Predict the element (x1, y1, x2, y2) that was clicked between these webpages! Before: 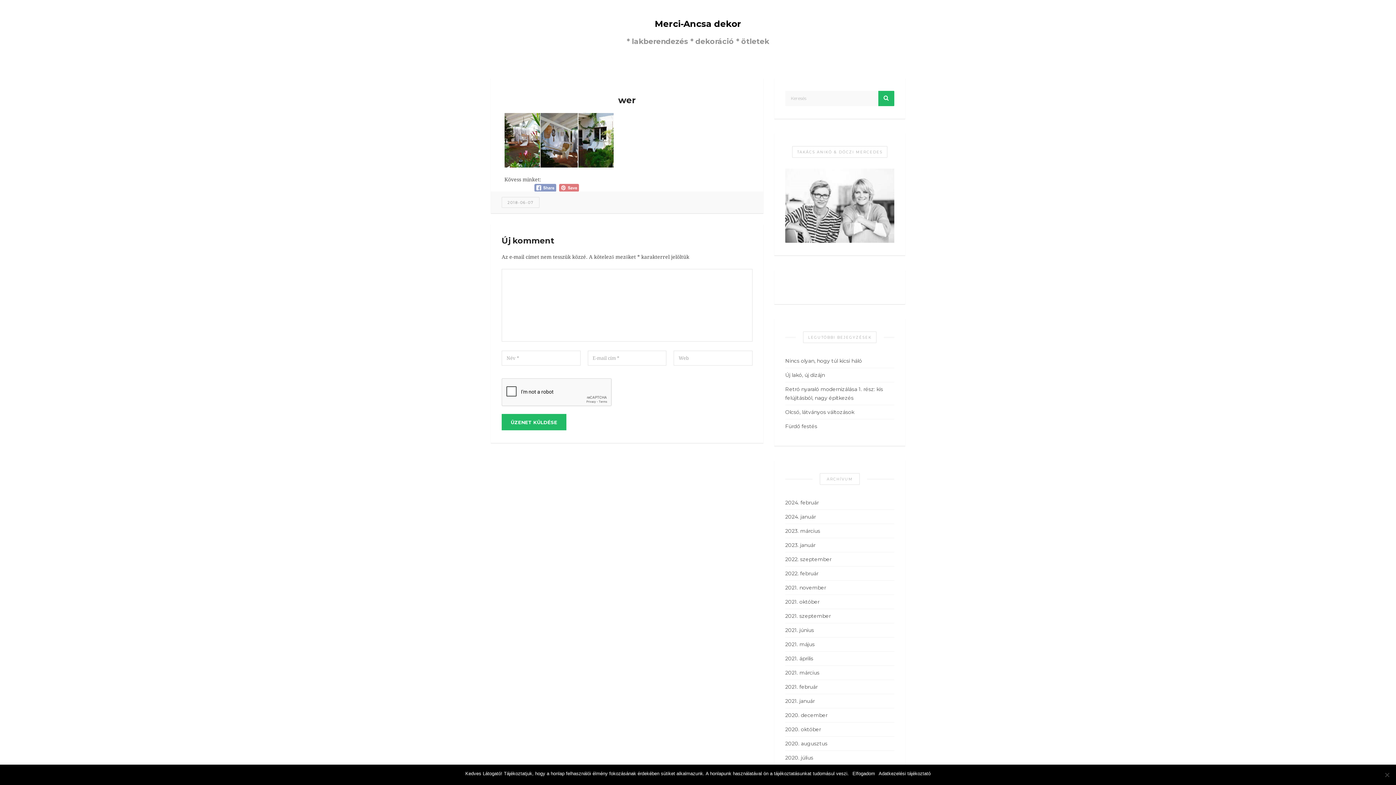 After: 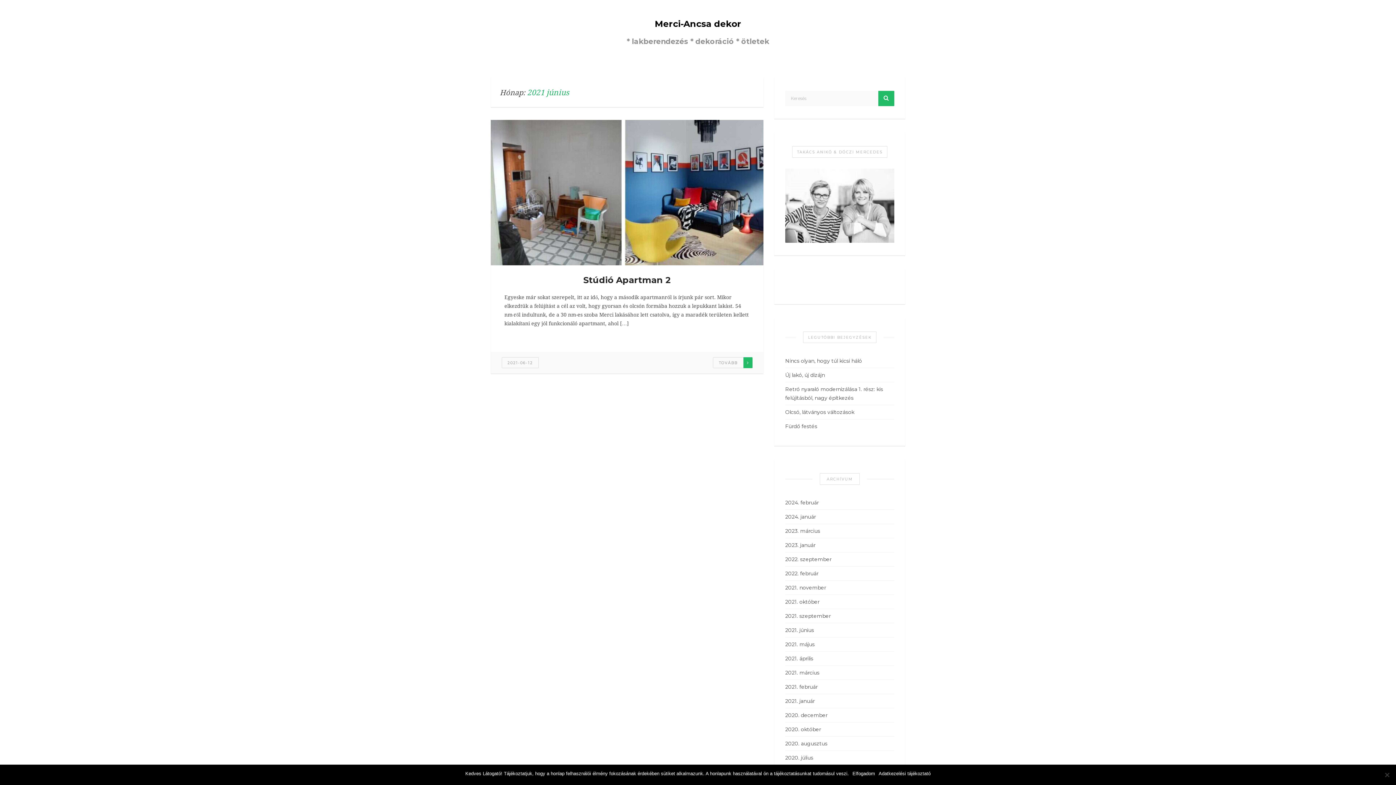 Action: label: 2021. június bbox: (785, 626, 814, 635)